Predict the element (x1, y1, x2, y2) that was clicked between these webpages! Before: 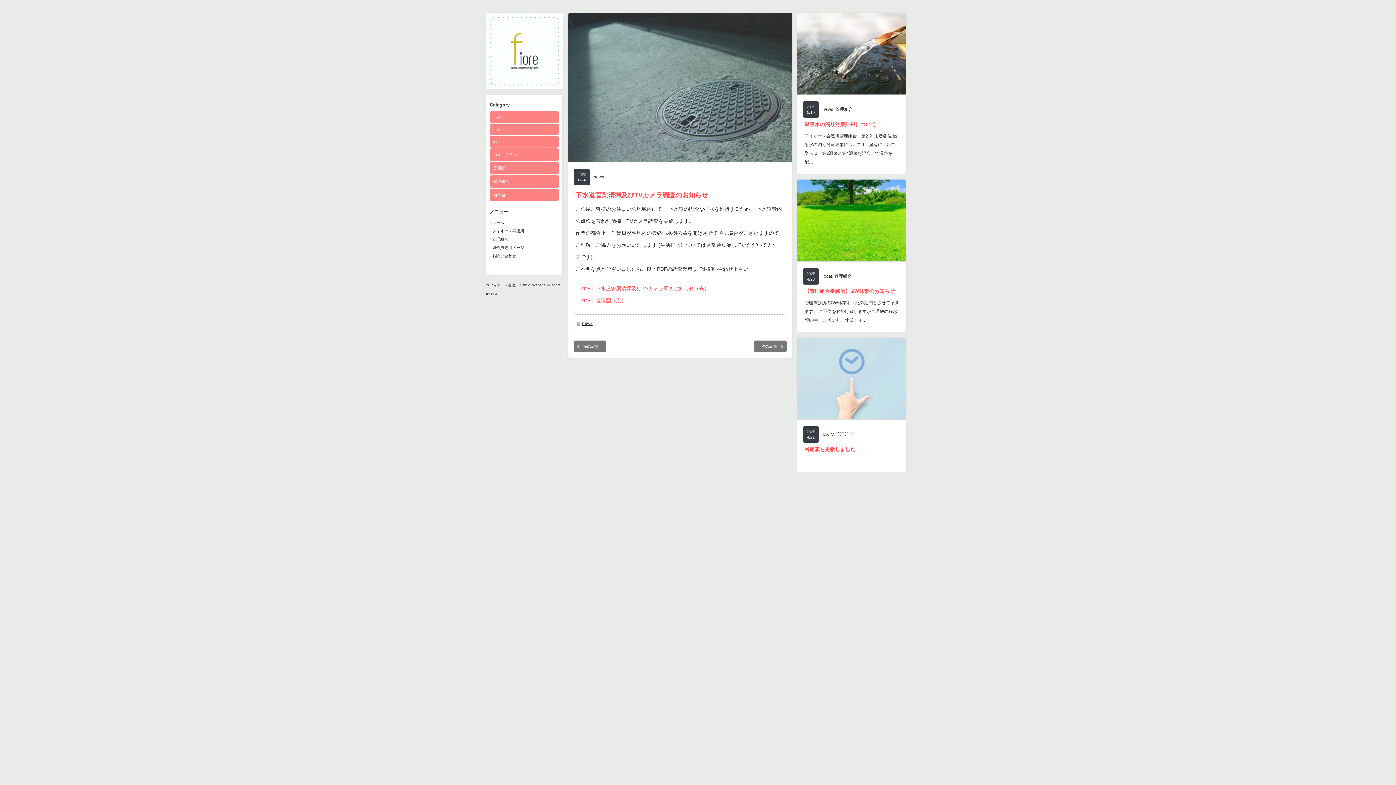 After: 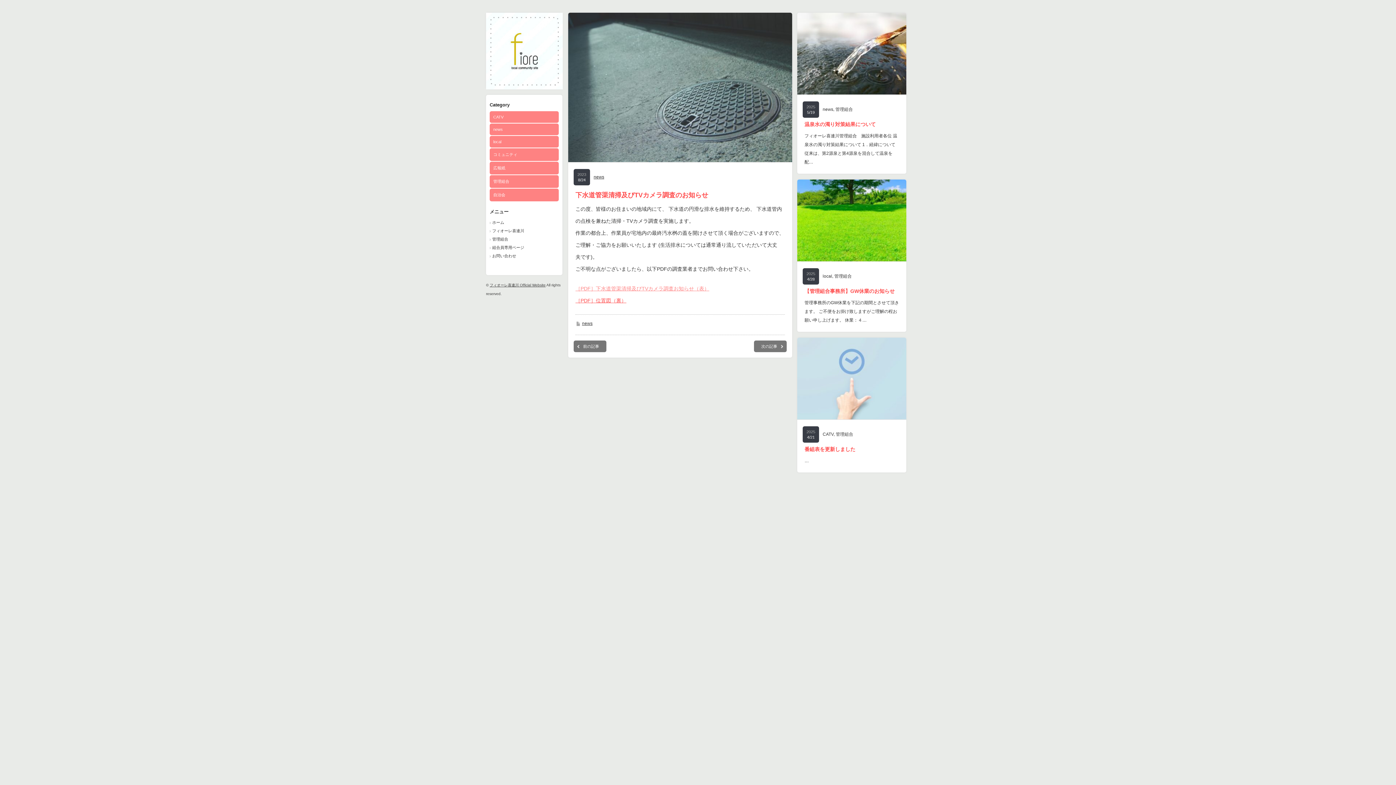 Action: bbox: (575, 285, 709, 291) label: ［PDF］下水道管渠清掃及びTVカメラ調査お知らせ（表）